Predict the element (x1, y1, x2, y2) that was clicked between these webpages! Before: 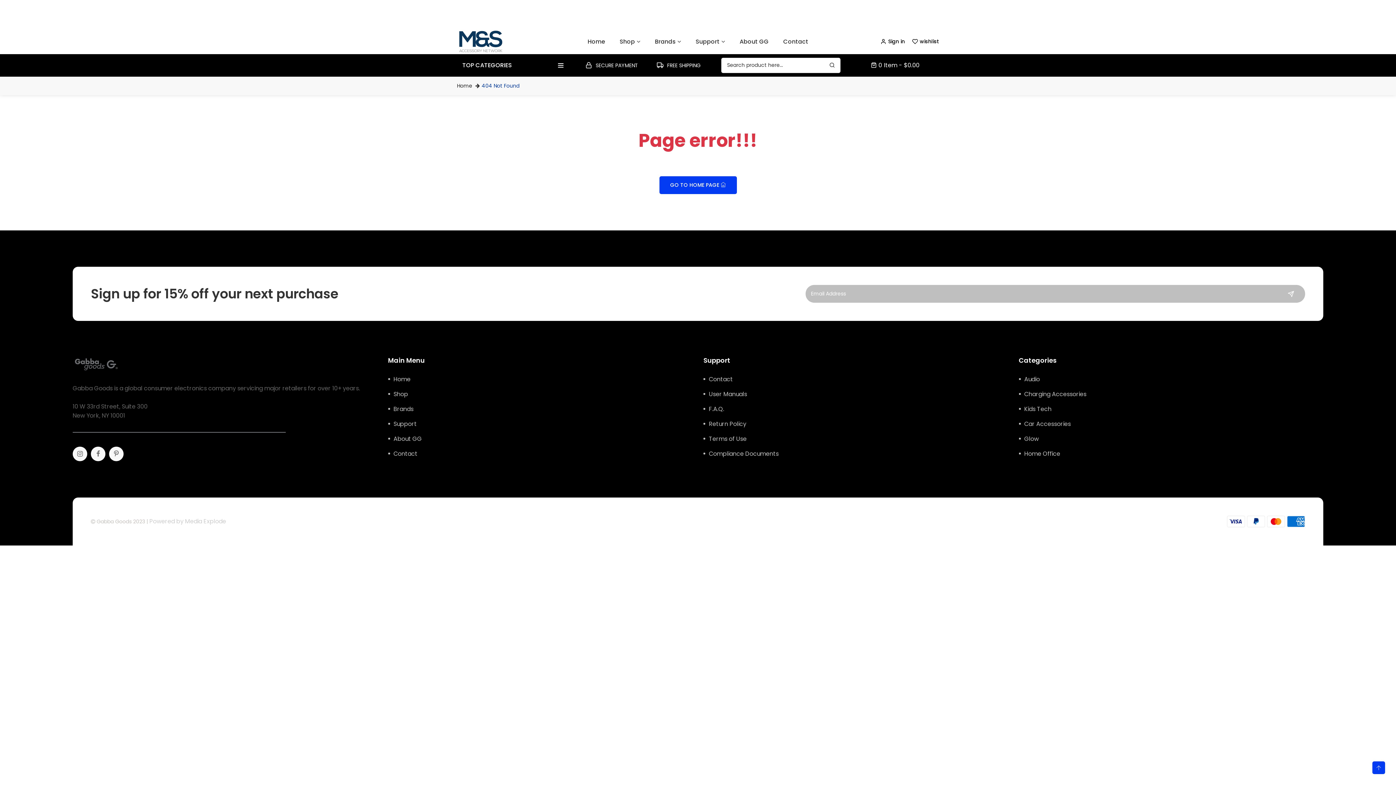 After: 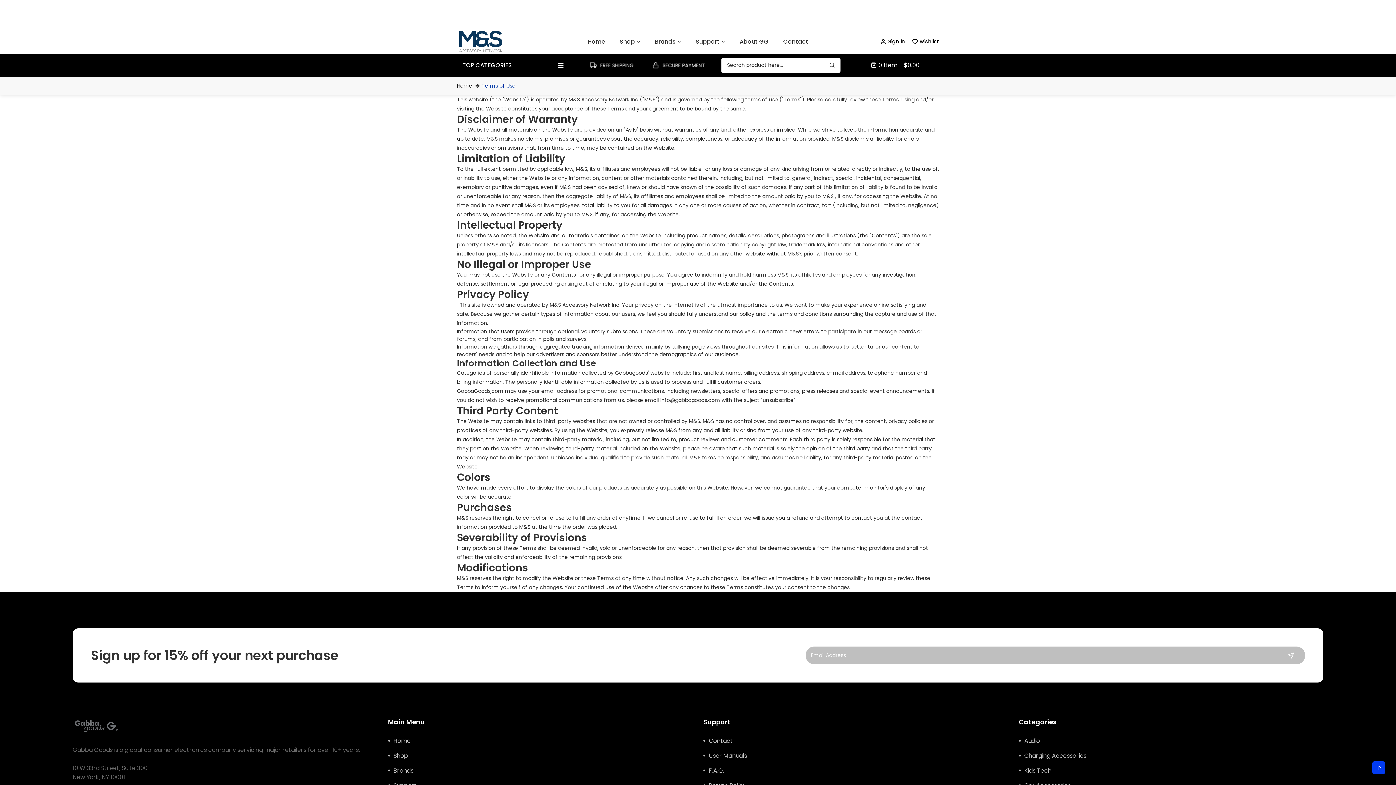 Action: bbox: (709, 434, 746, 443) label: Terms of Use